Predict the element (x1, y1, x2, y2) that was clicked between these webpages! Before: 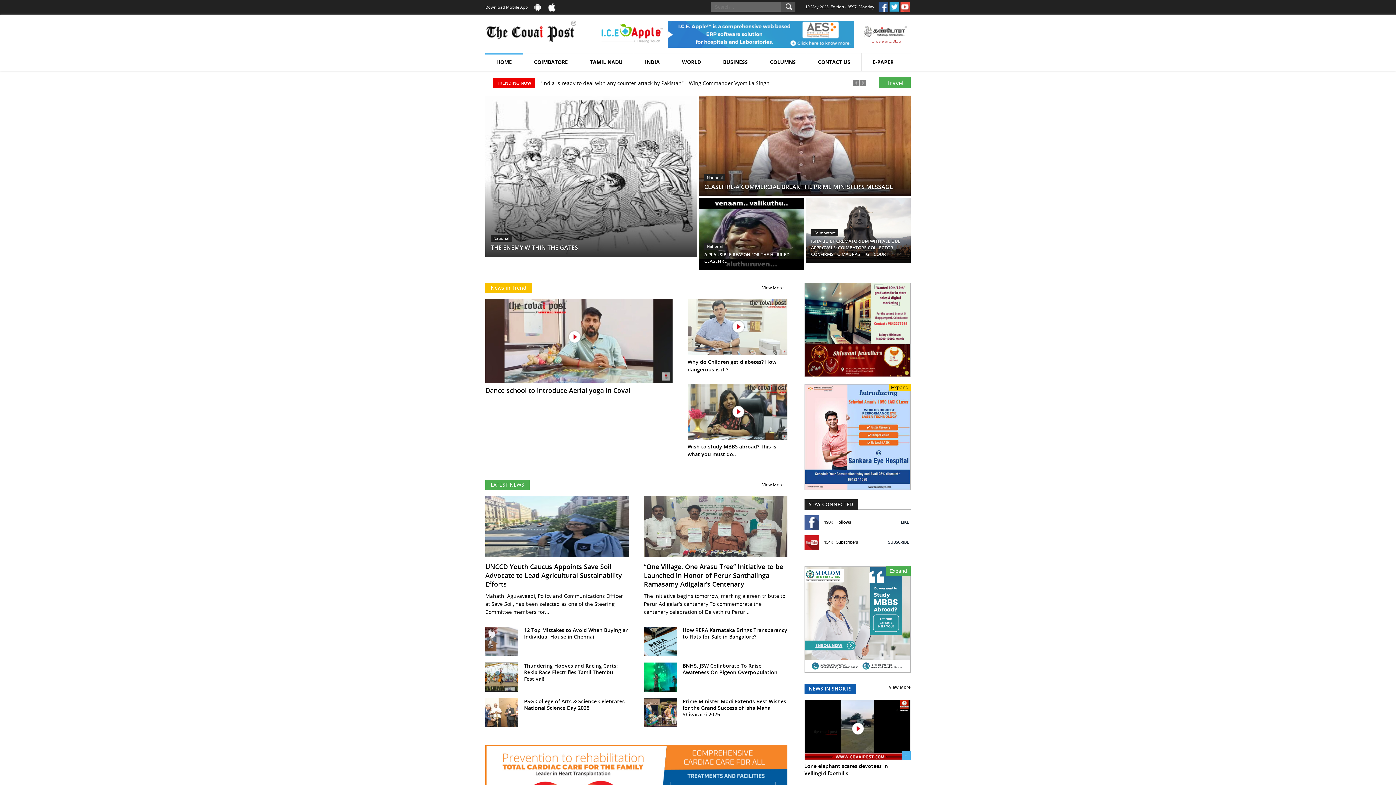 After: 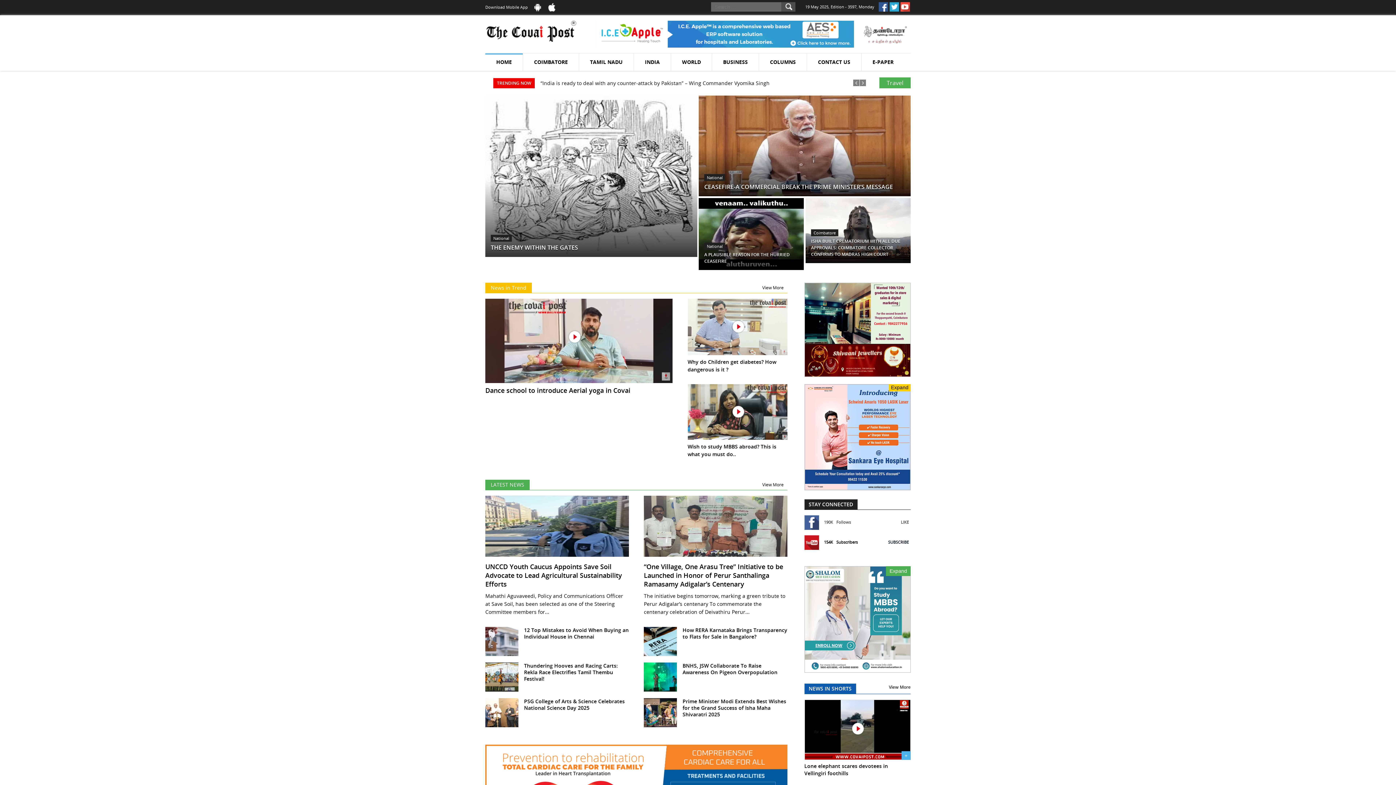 Action: label: LIKE bbox: (901, 519, 909, 525)